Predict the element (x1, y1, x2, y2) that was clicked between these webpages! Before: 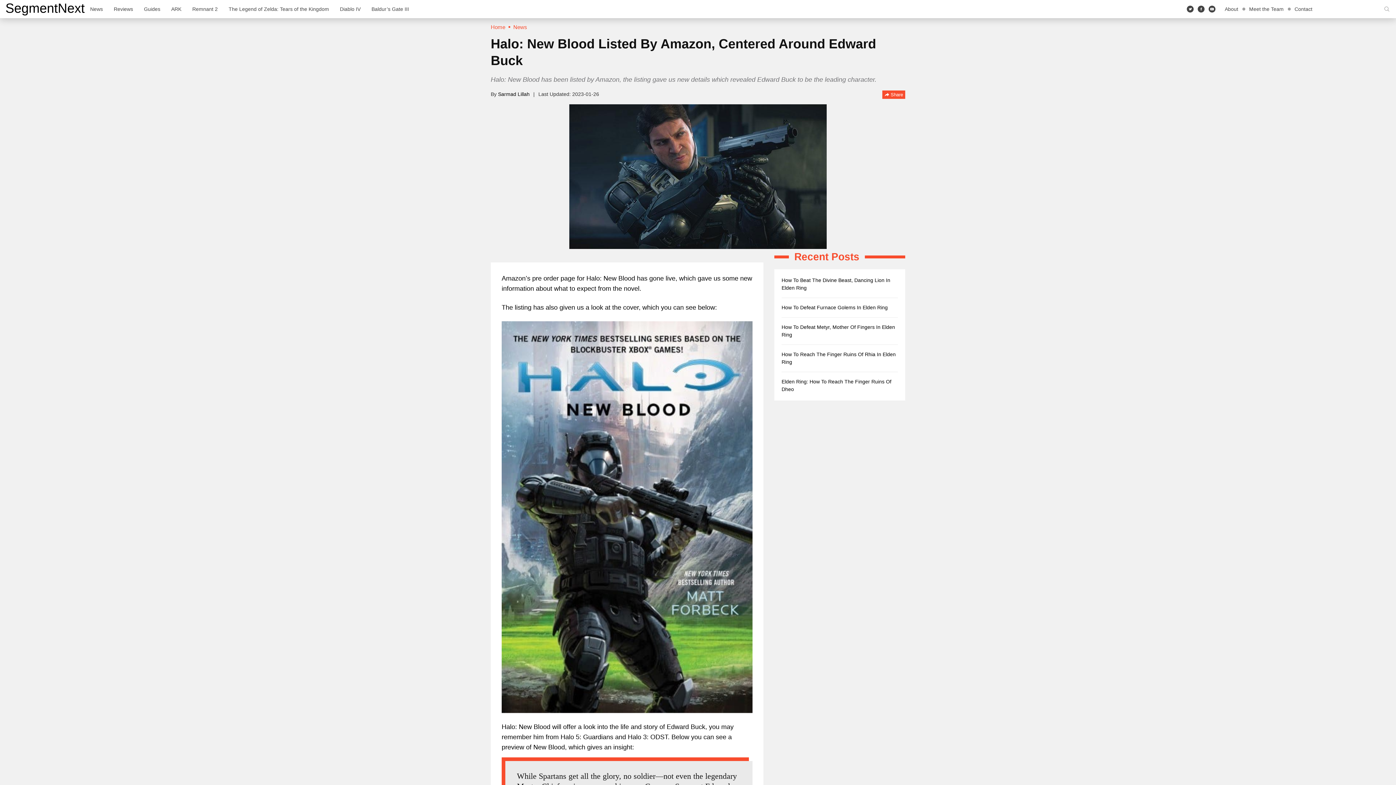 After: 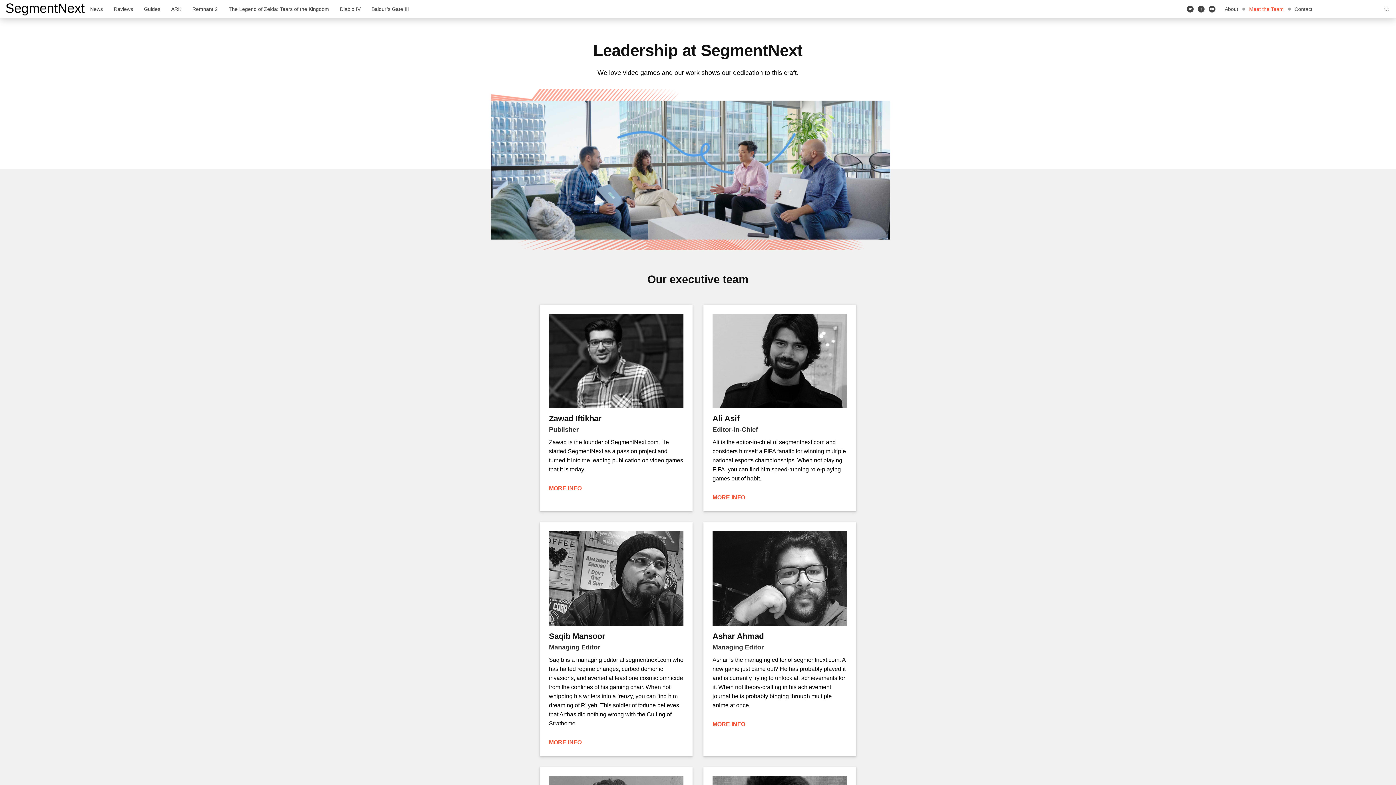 Action: bbox: (1244, 0, 1289, 18) label: Meet the Team